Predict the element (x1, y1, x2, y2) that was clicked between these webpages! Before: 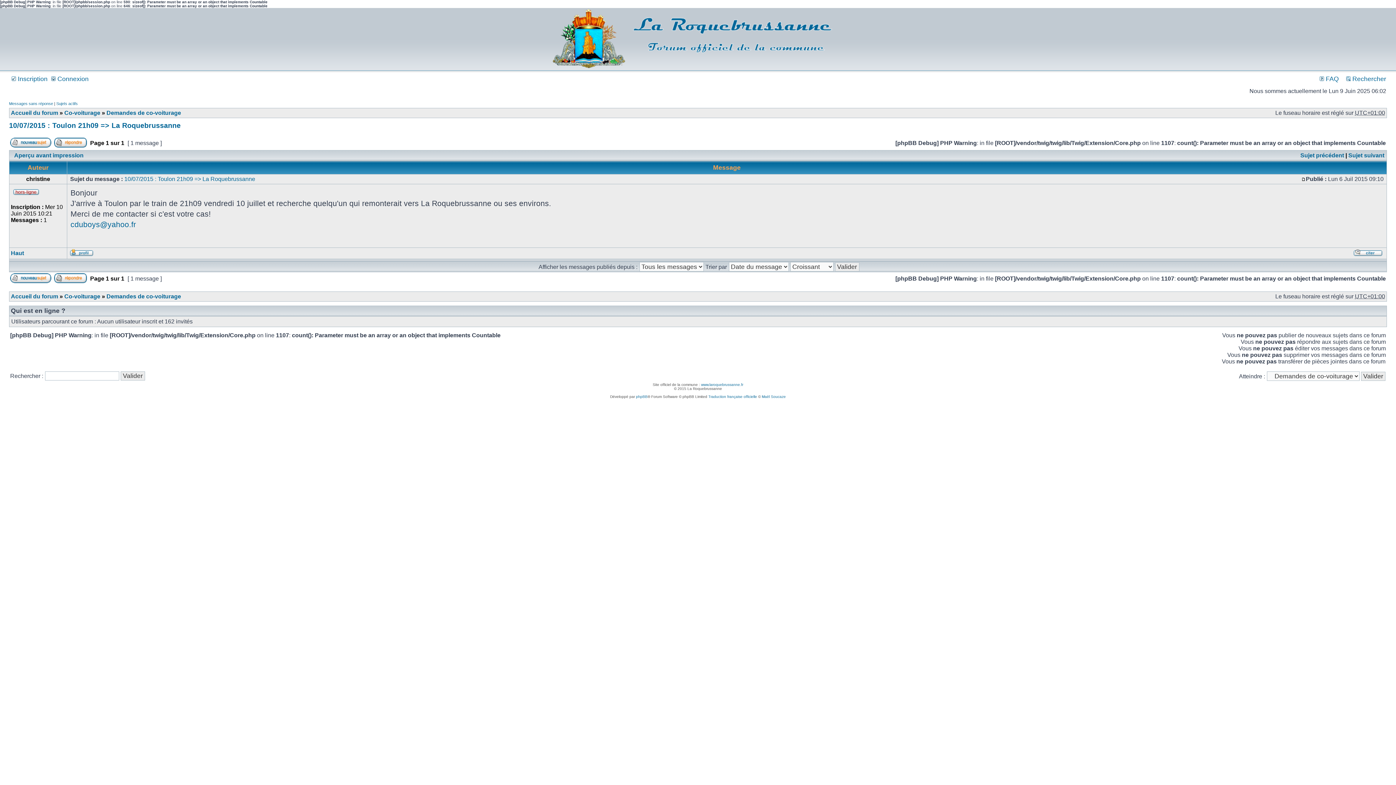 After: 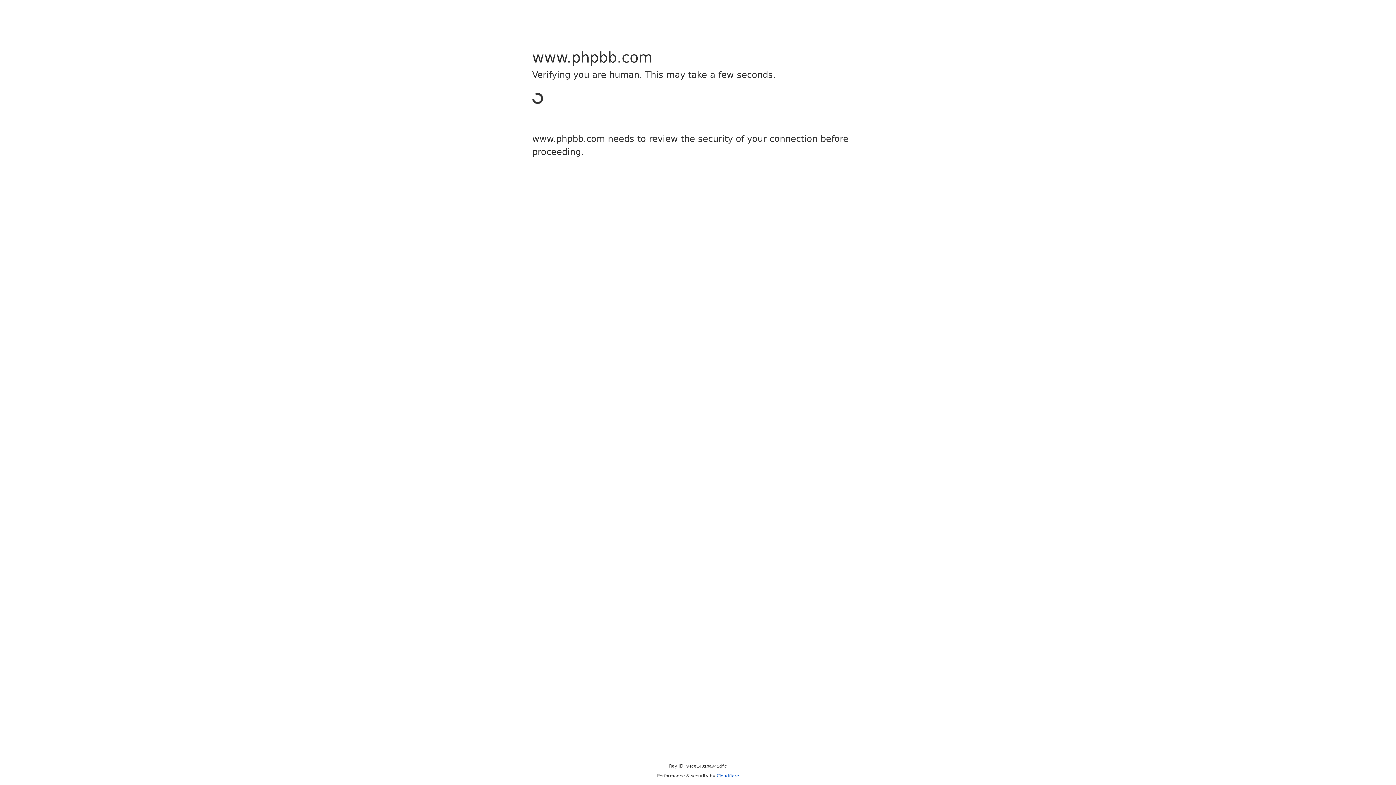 Action: bbox: (708, 394, 757, 398) label: Traduction française officielle